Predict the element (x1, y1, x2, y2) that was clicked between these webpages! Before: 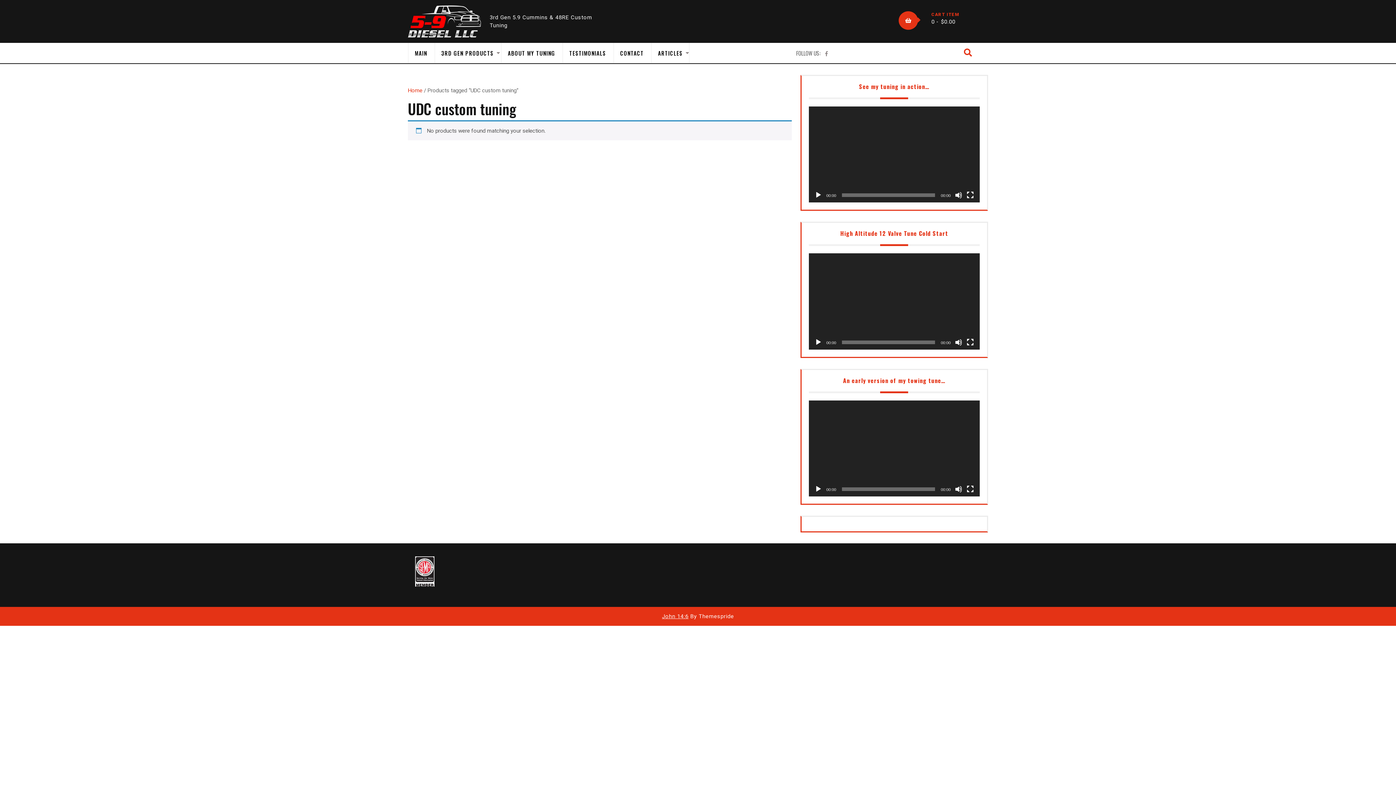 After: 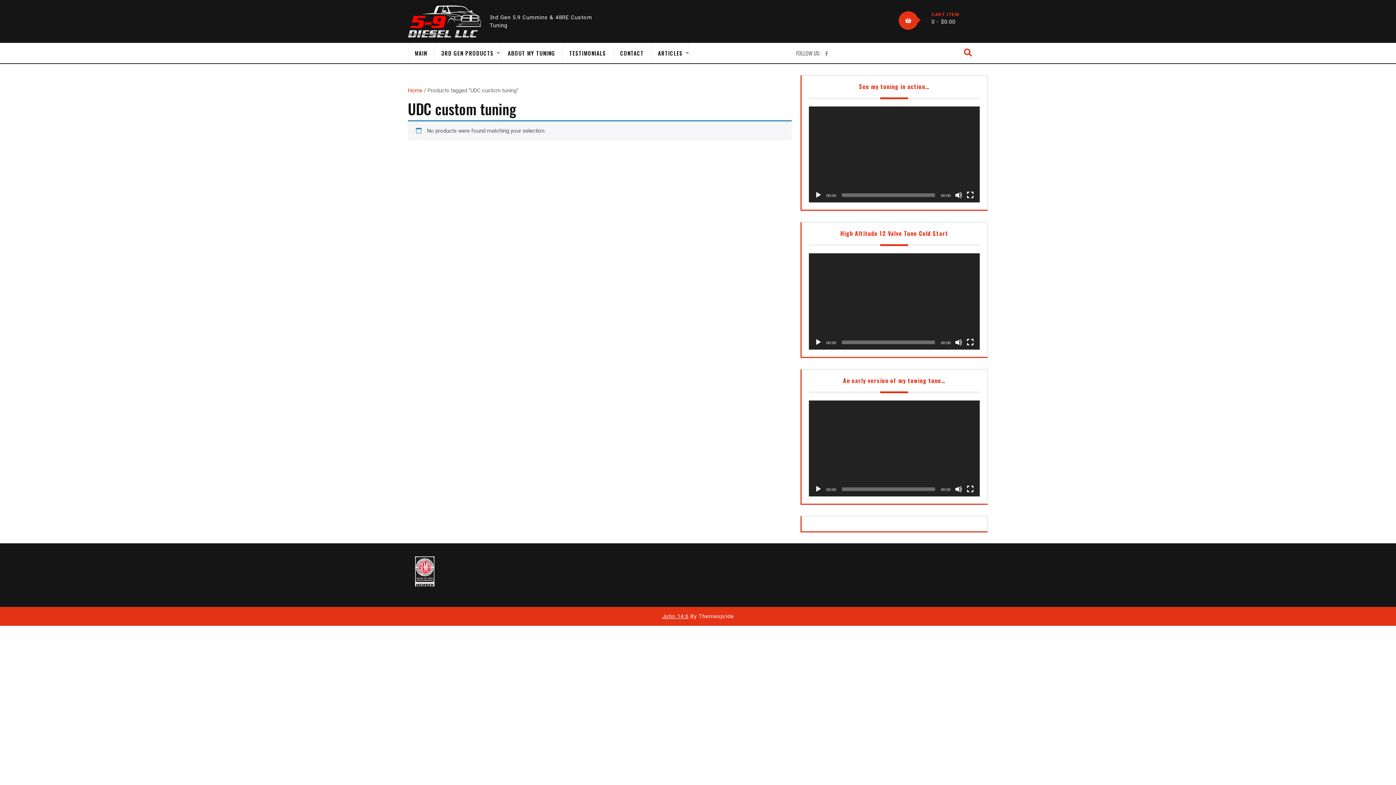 Action: bbox: (814, 485, 822, 493) label: Play